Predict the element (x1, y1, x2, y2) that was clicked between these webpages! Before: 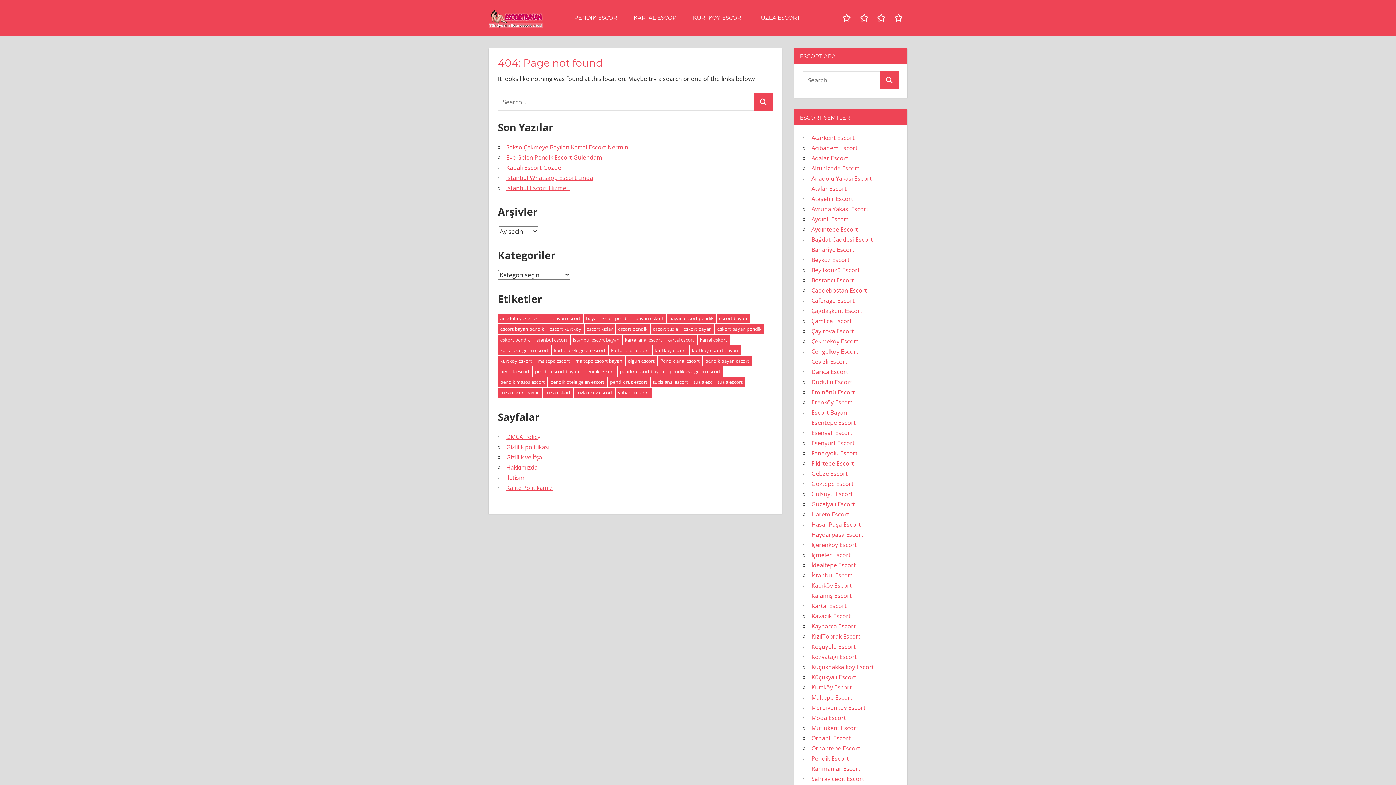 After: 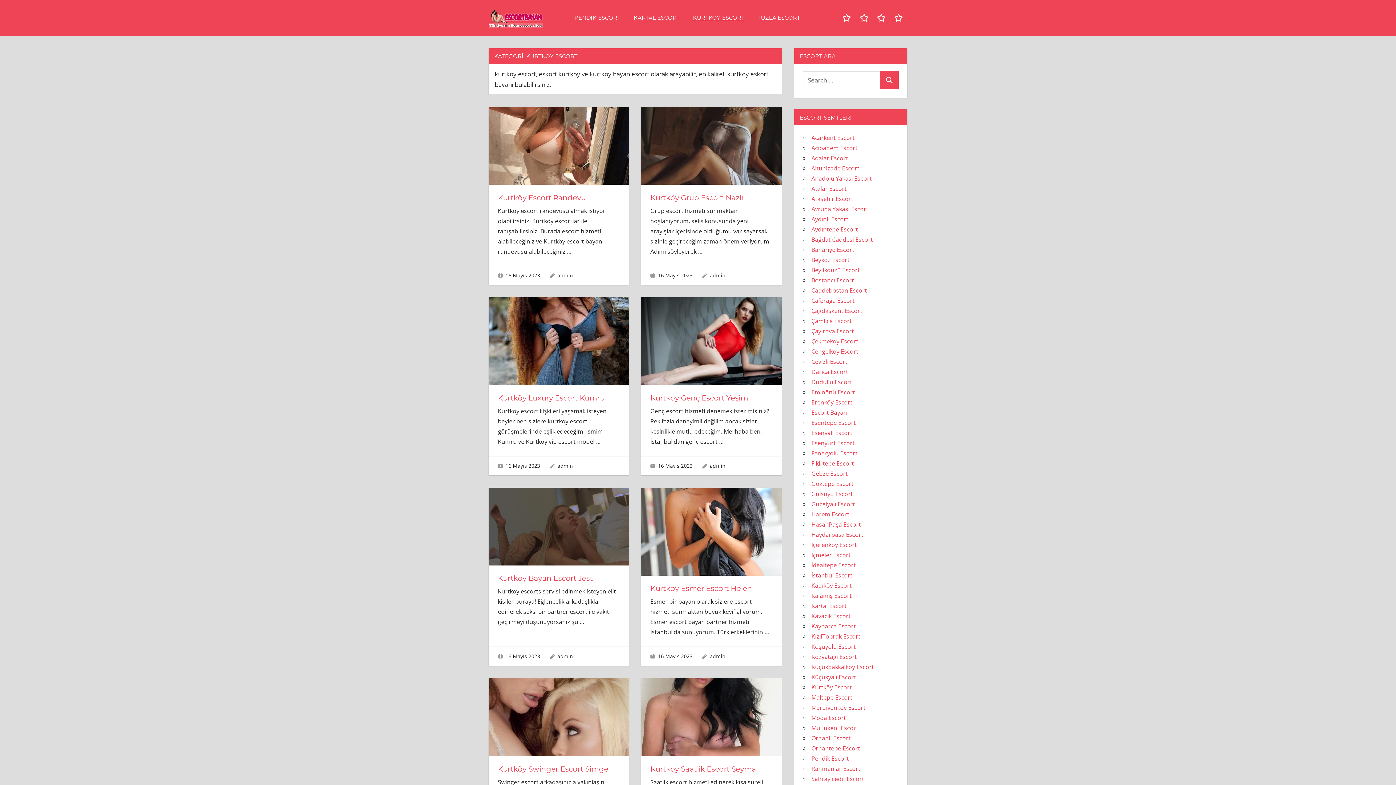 Action: bbox: (811, 683, 851, 691) label: Kurtköy Escort